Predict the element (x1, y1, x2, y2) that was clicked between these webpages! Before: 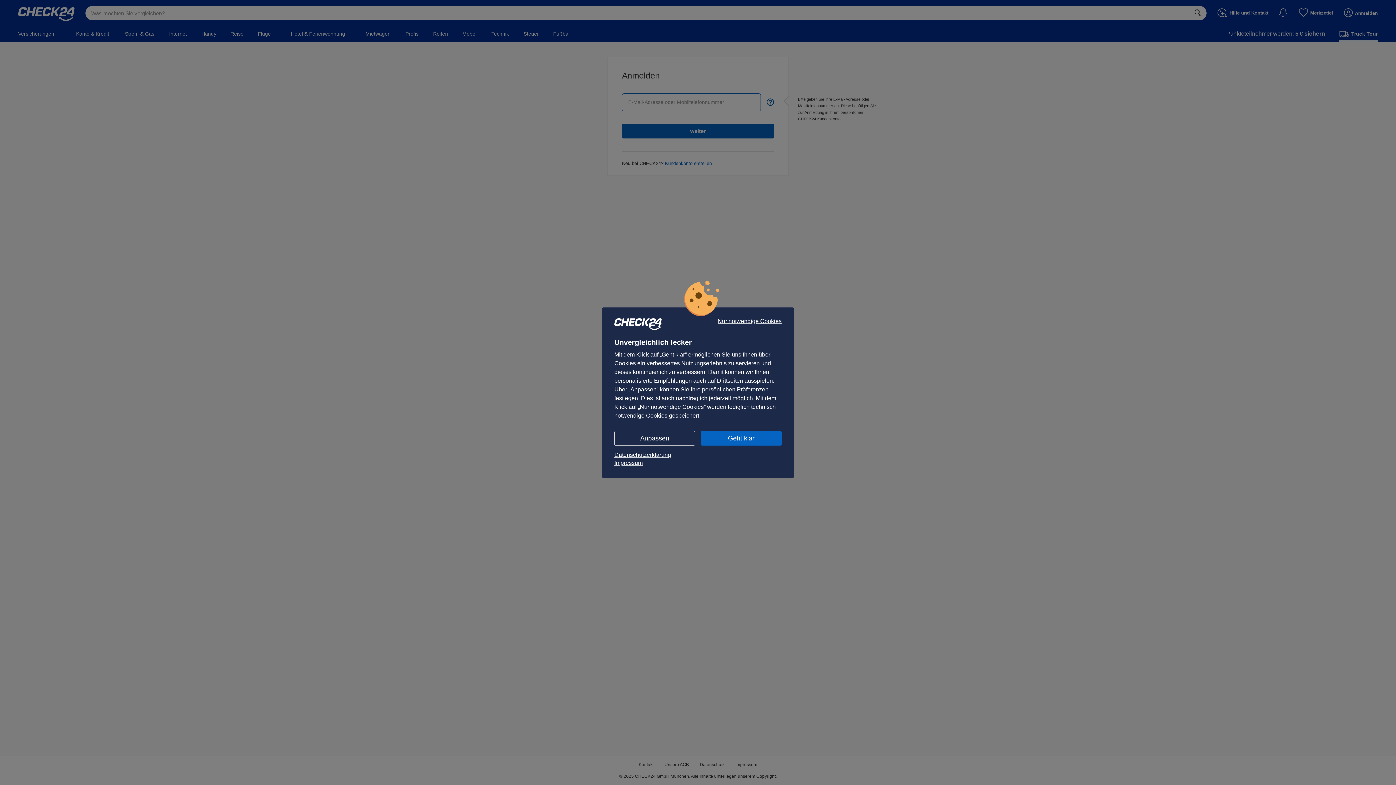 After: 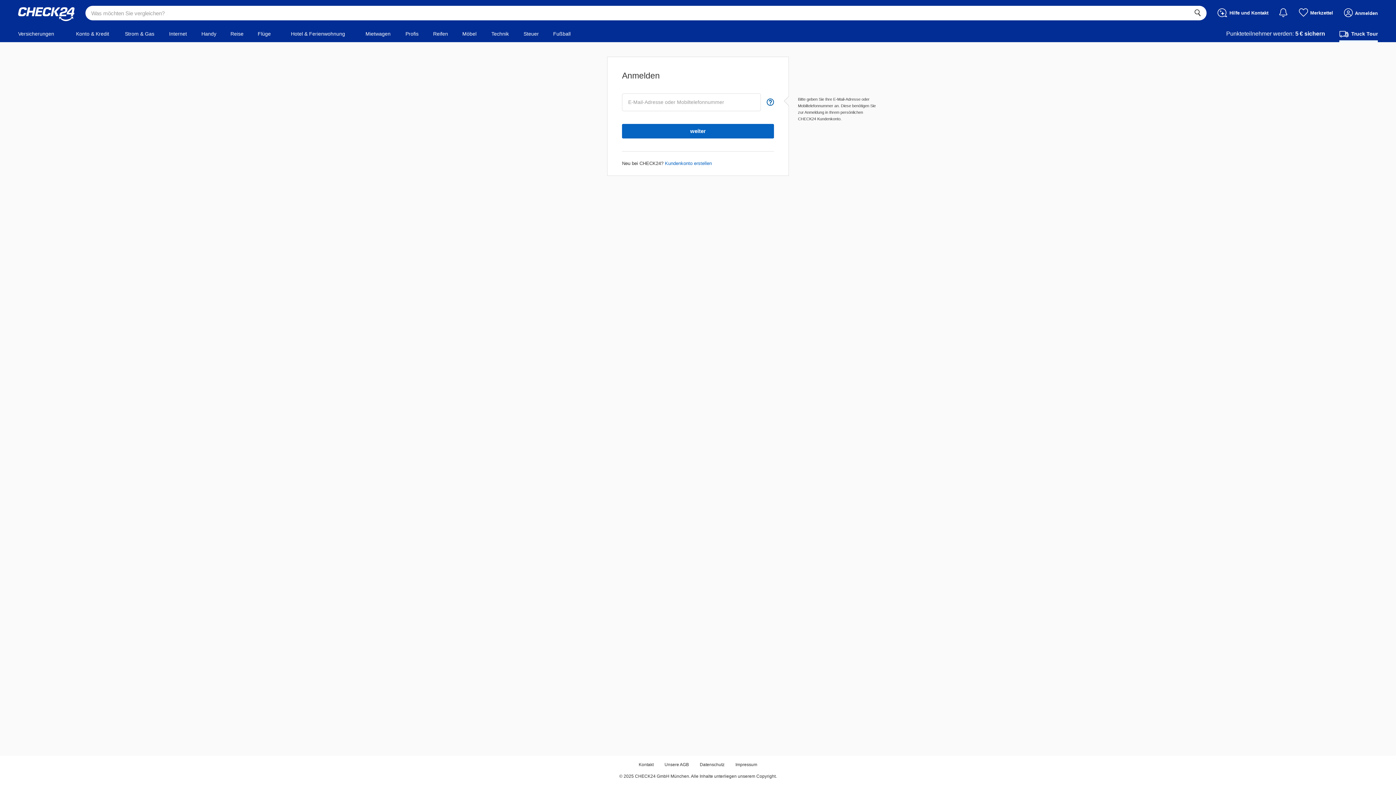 Action: bbox: (701, 431, 781, 445) label: Geht klar